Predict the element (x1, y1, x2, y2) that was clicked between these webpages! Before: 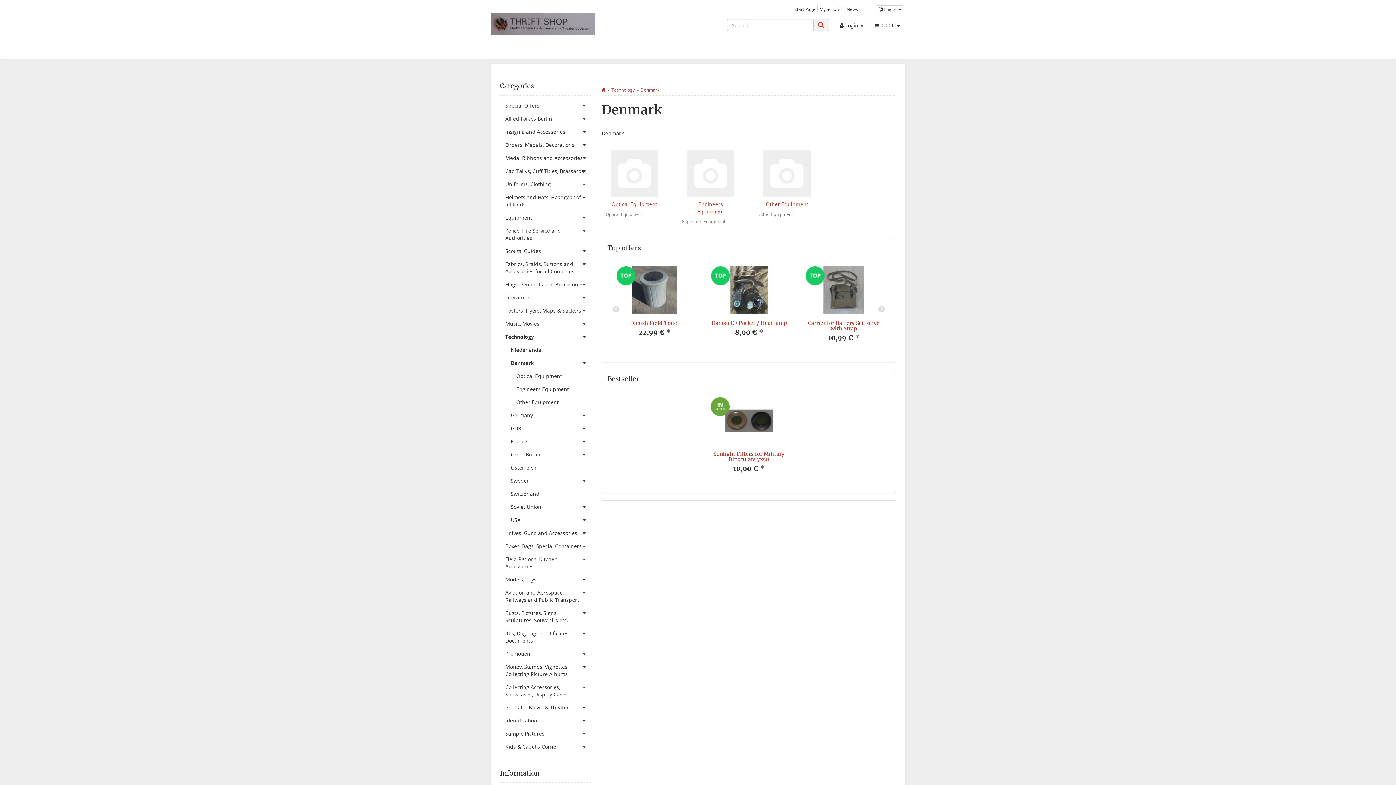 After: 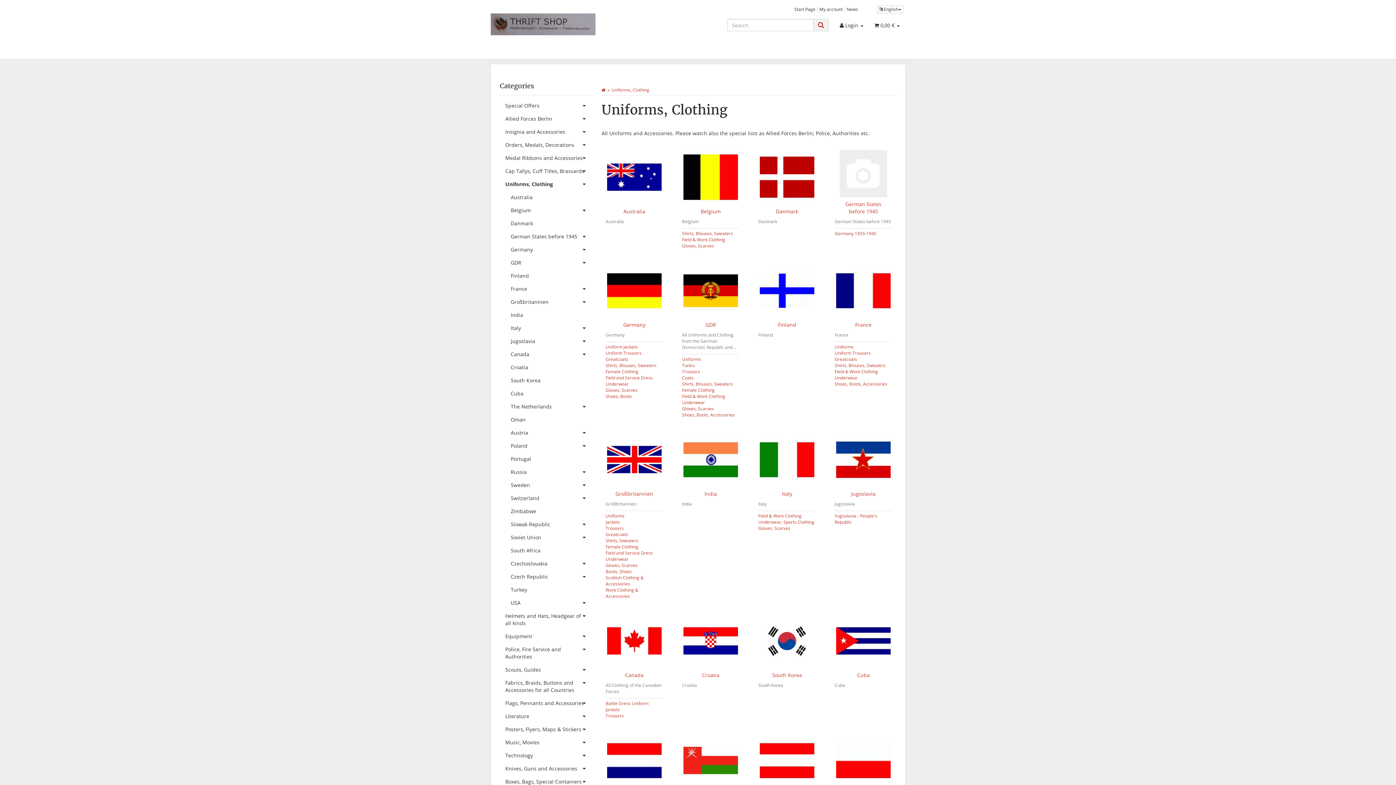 Action: bbox: (500, 177, 590, 191) label: Uniforms, Clothing